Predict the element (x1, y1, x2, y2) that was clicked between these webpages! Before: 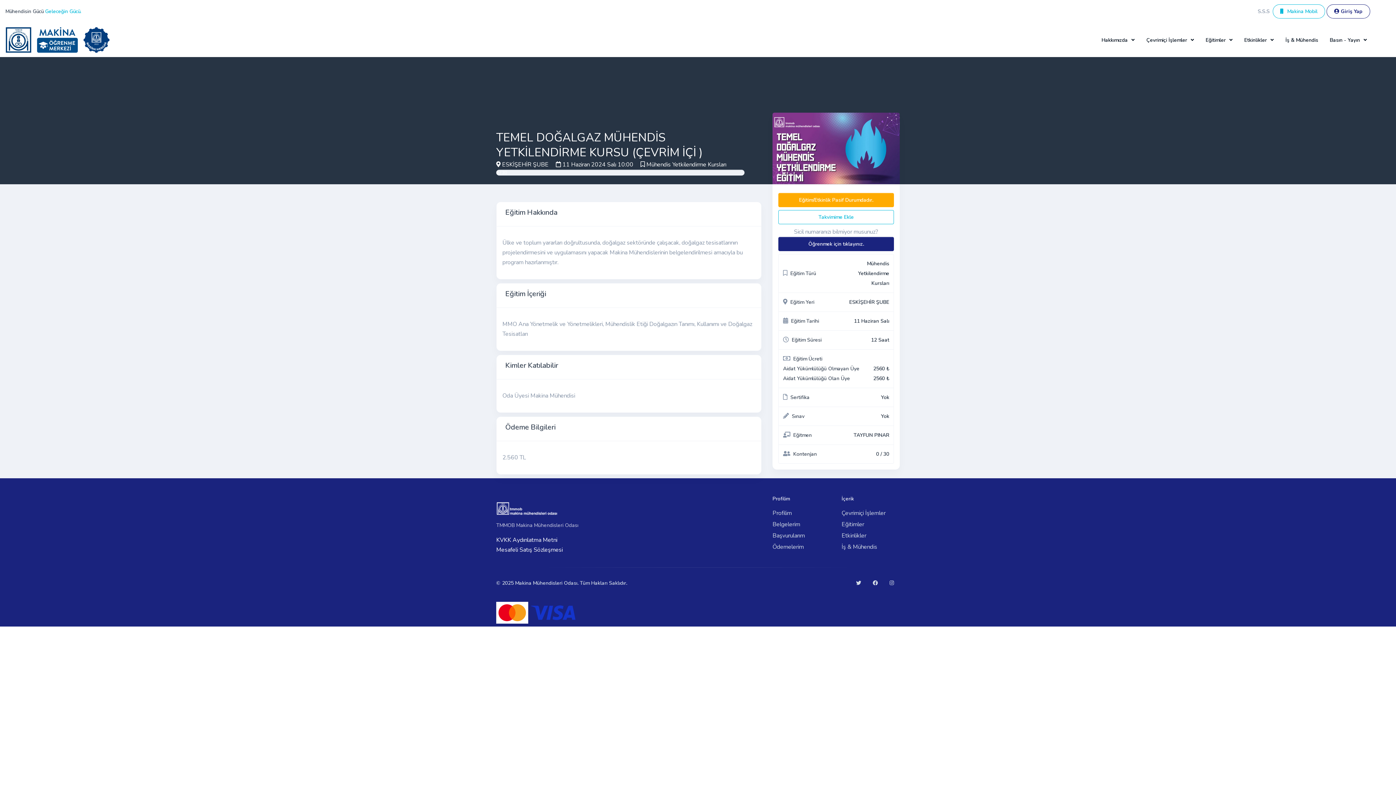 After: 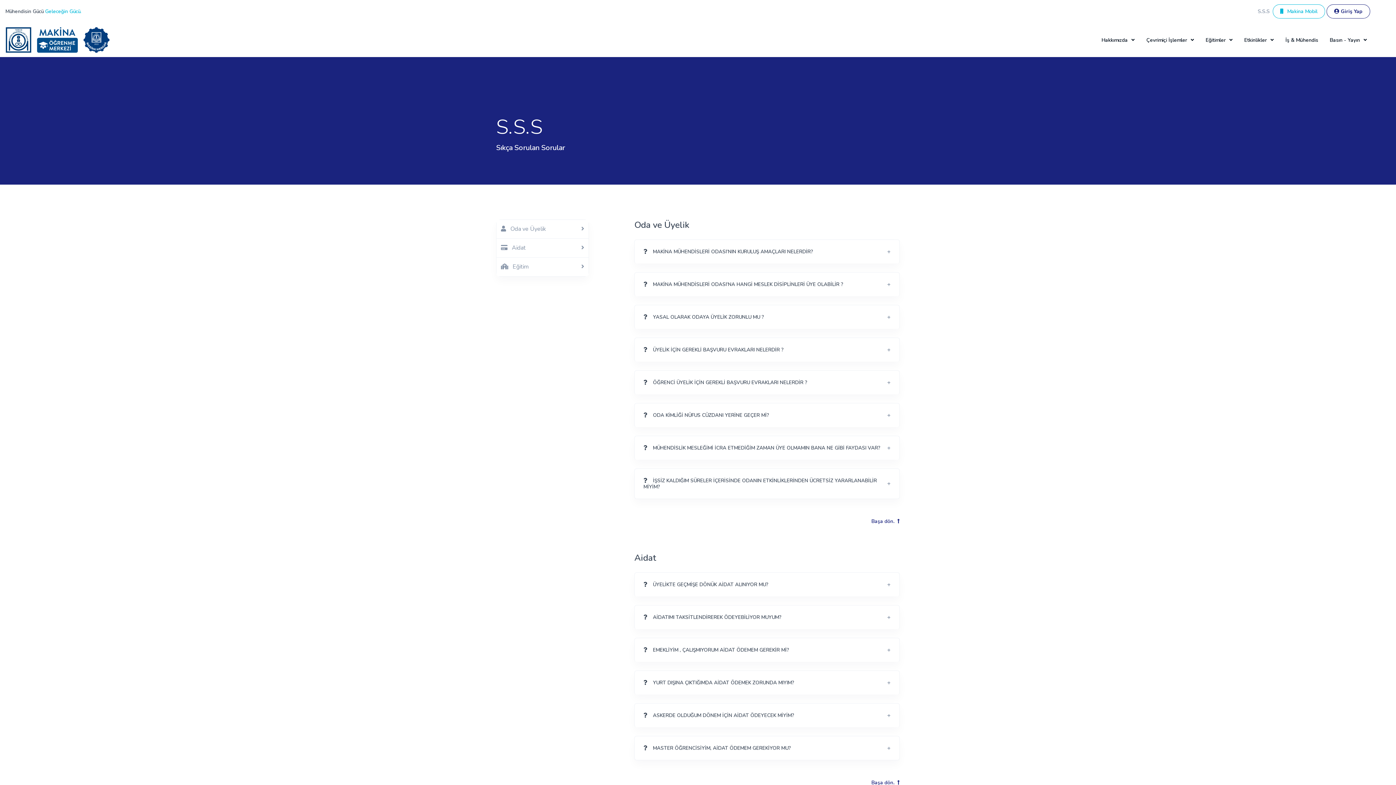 Action: label: S.S.S bbox: (1255, 4, 1272, 18)